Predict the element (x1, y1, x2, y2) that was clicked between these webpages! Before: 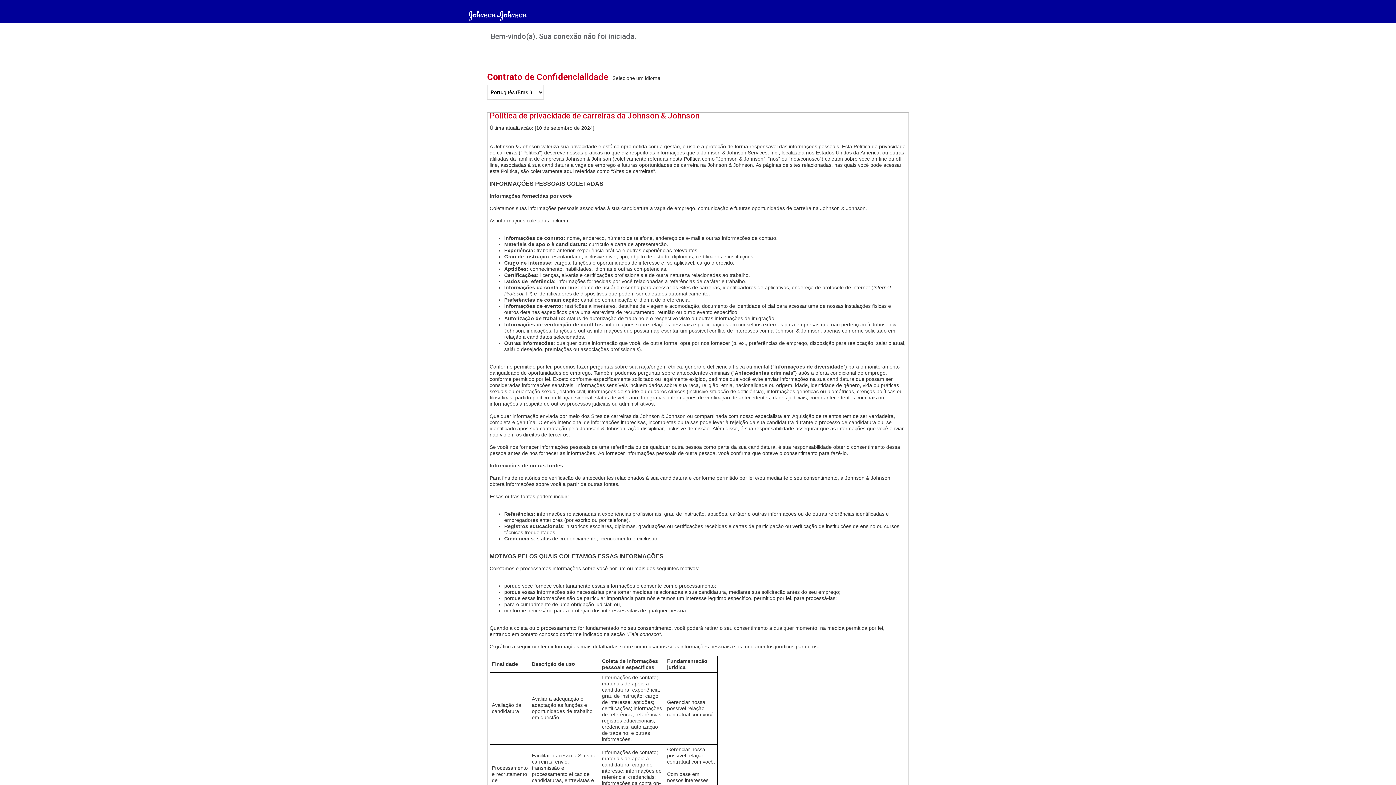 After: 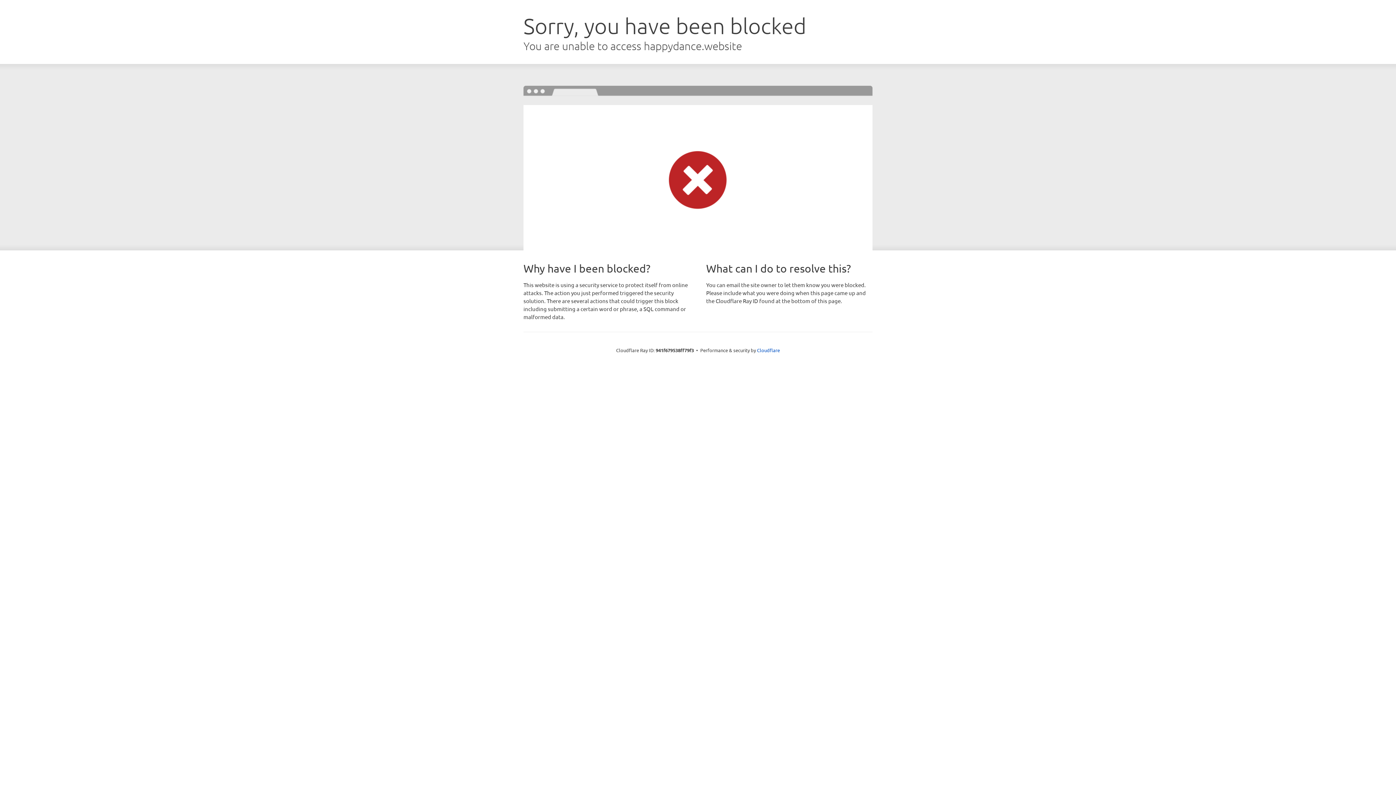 Action: bbox: (465, 13, 530, 18)